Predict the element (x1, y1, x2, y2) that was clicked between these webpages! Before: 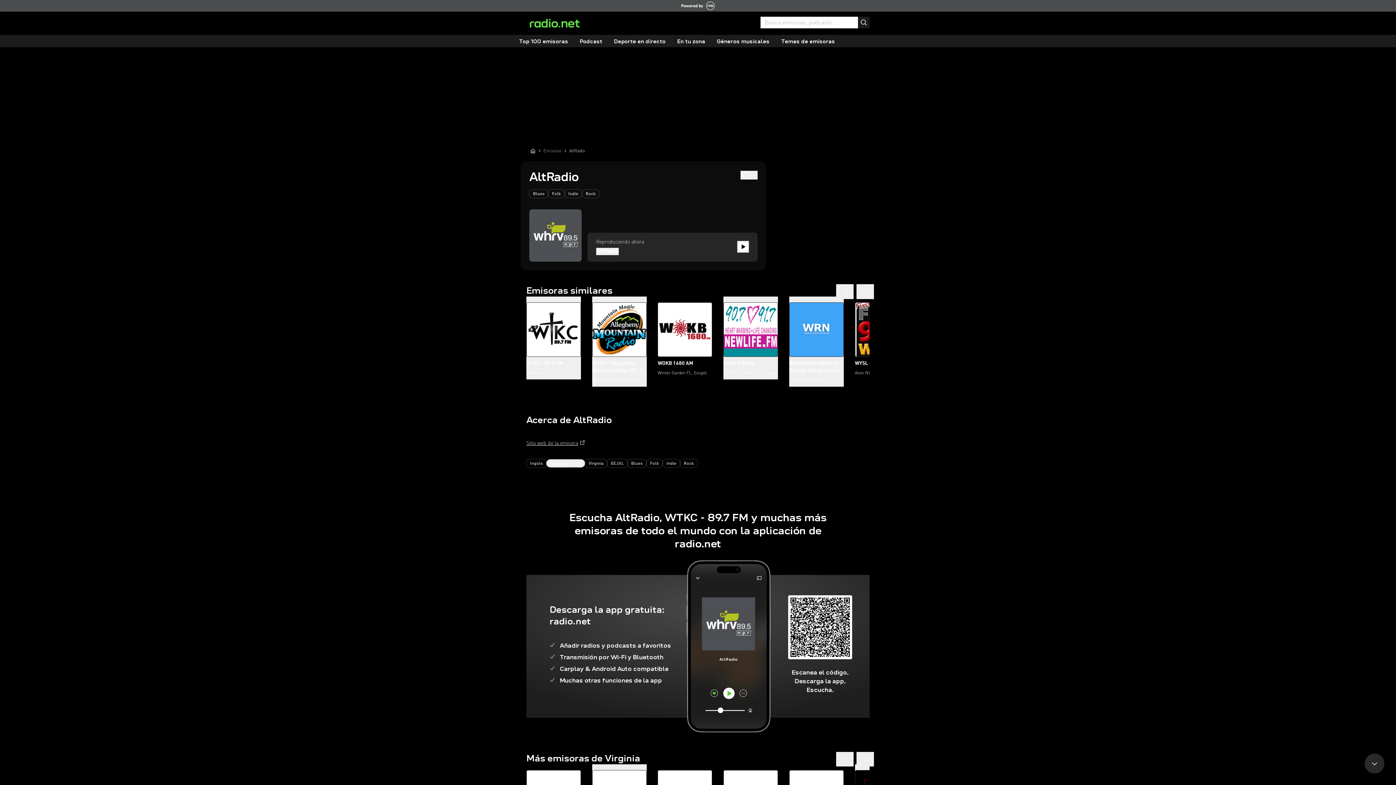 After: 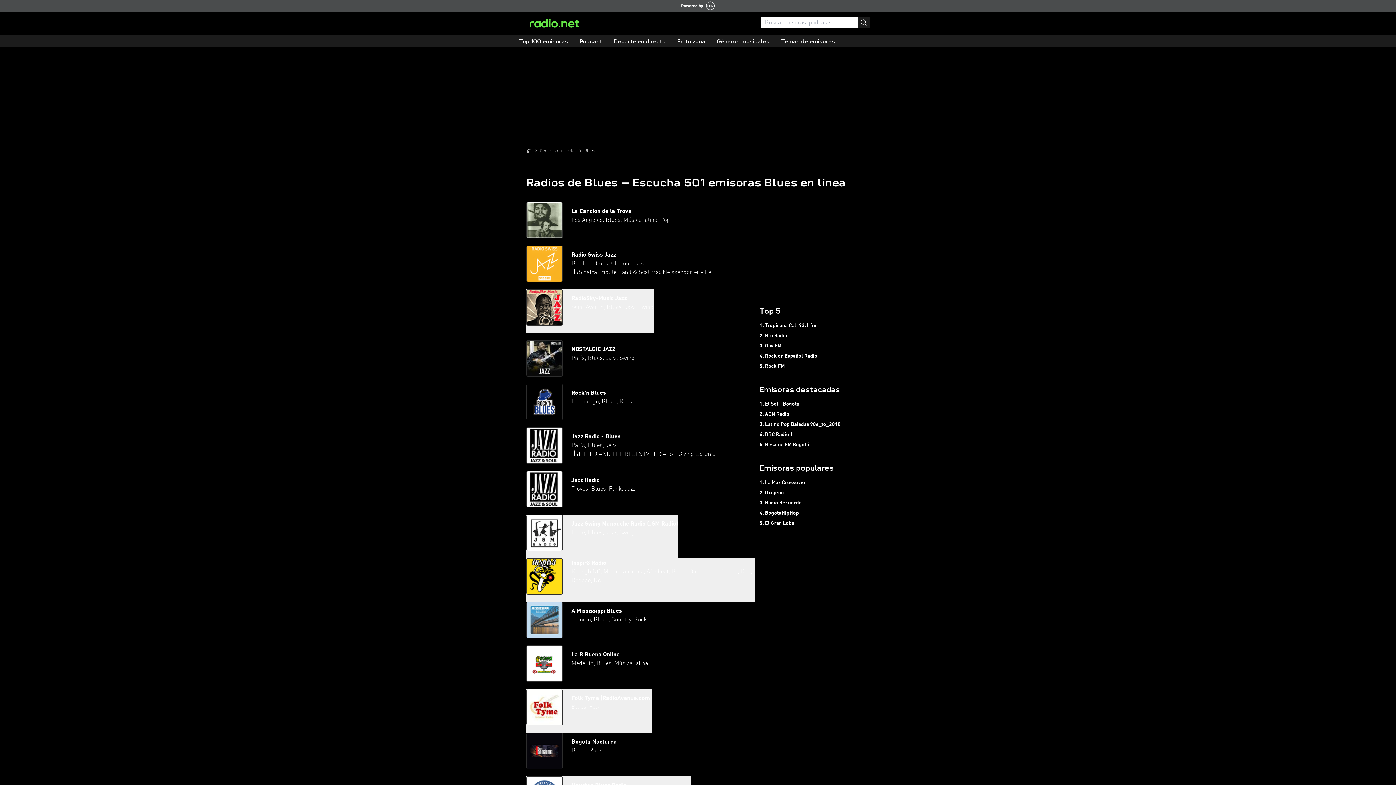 Action: bbox: (529, 189, 548, 197) label: Blues